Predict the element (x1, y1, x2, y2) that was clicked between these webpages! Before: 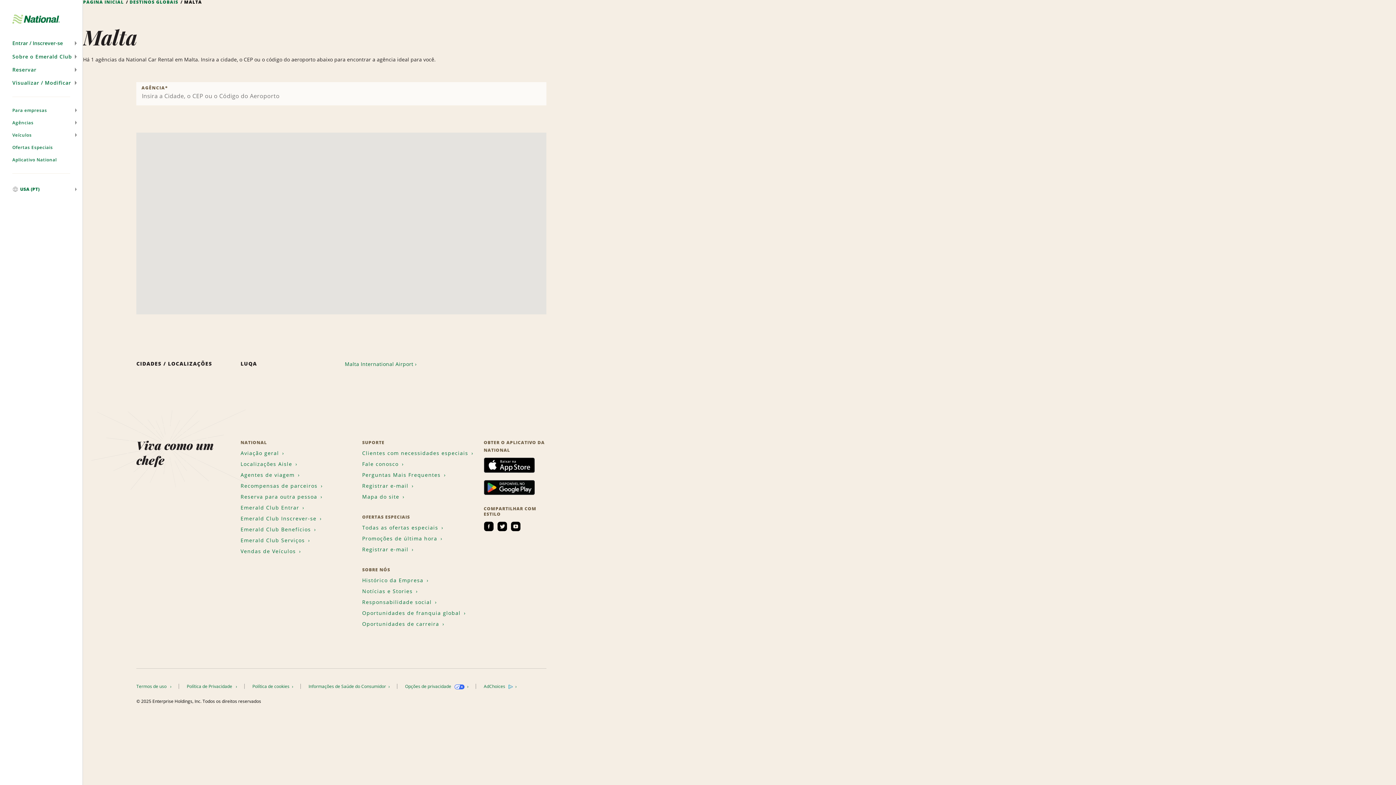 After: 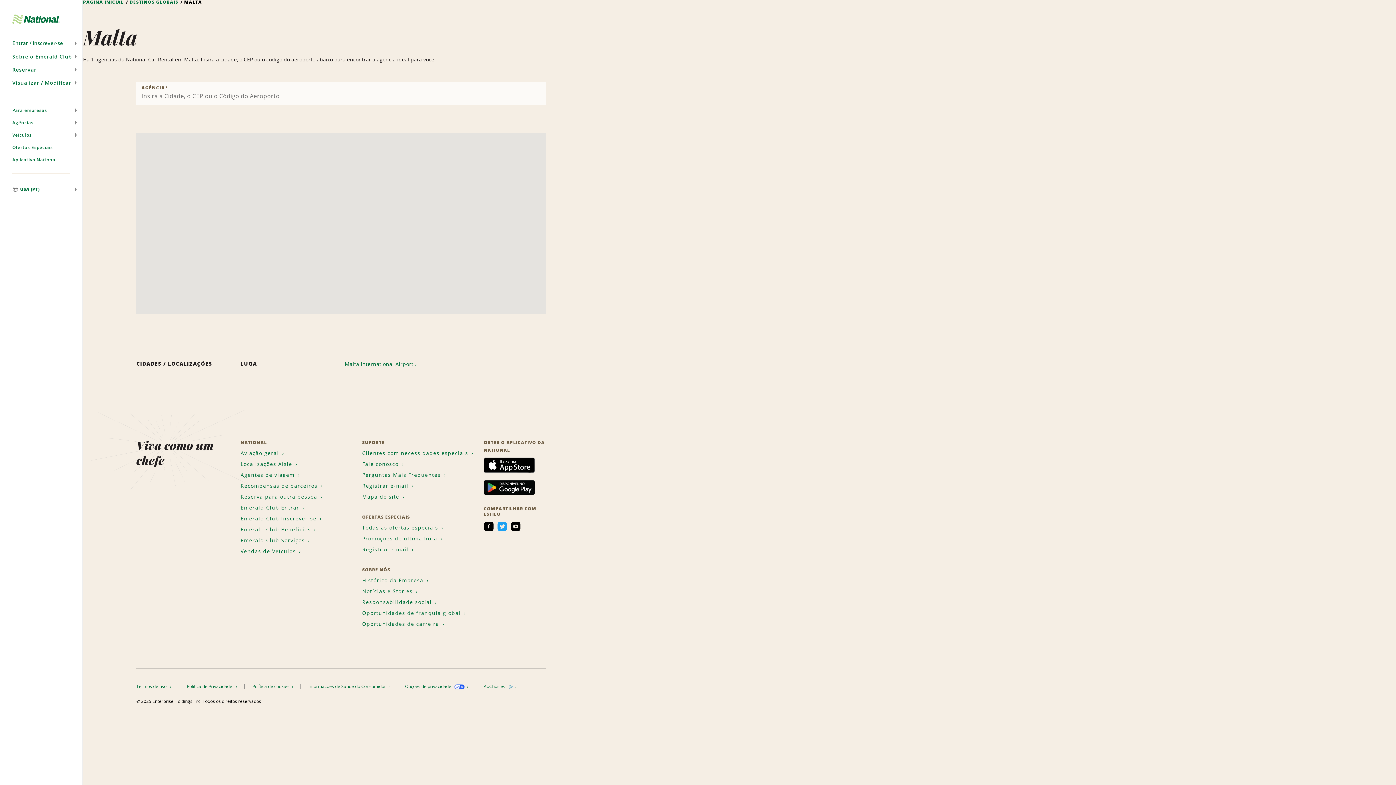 Action: label: Twitter bbox: (497, 521, 507, 532)